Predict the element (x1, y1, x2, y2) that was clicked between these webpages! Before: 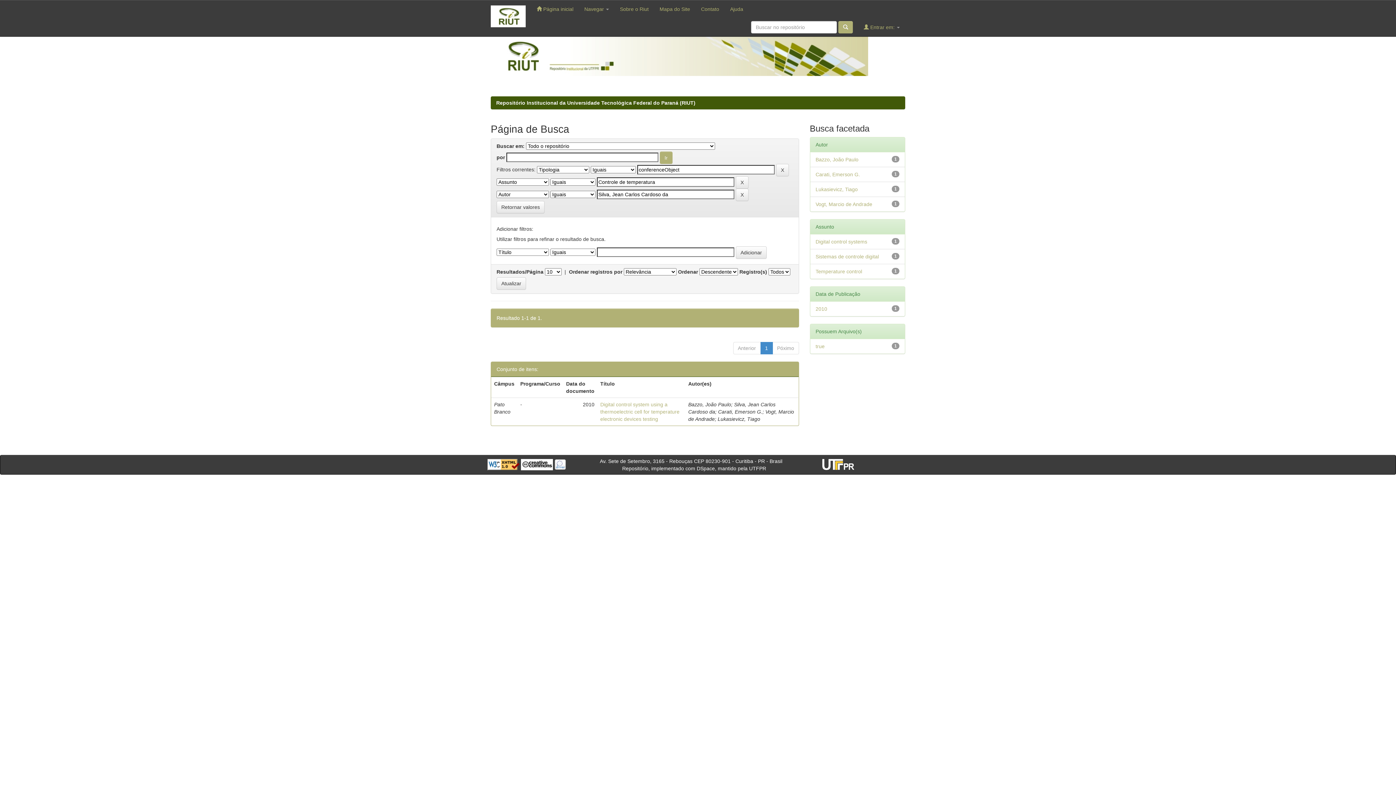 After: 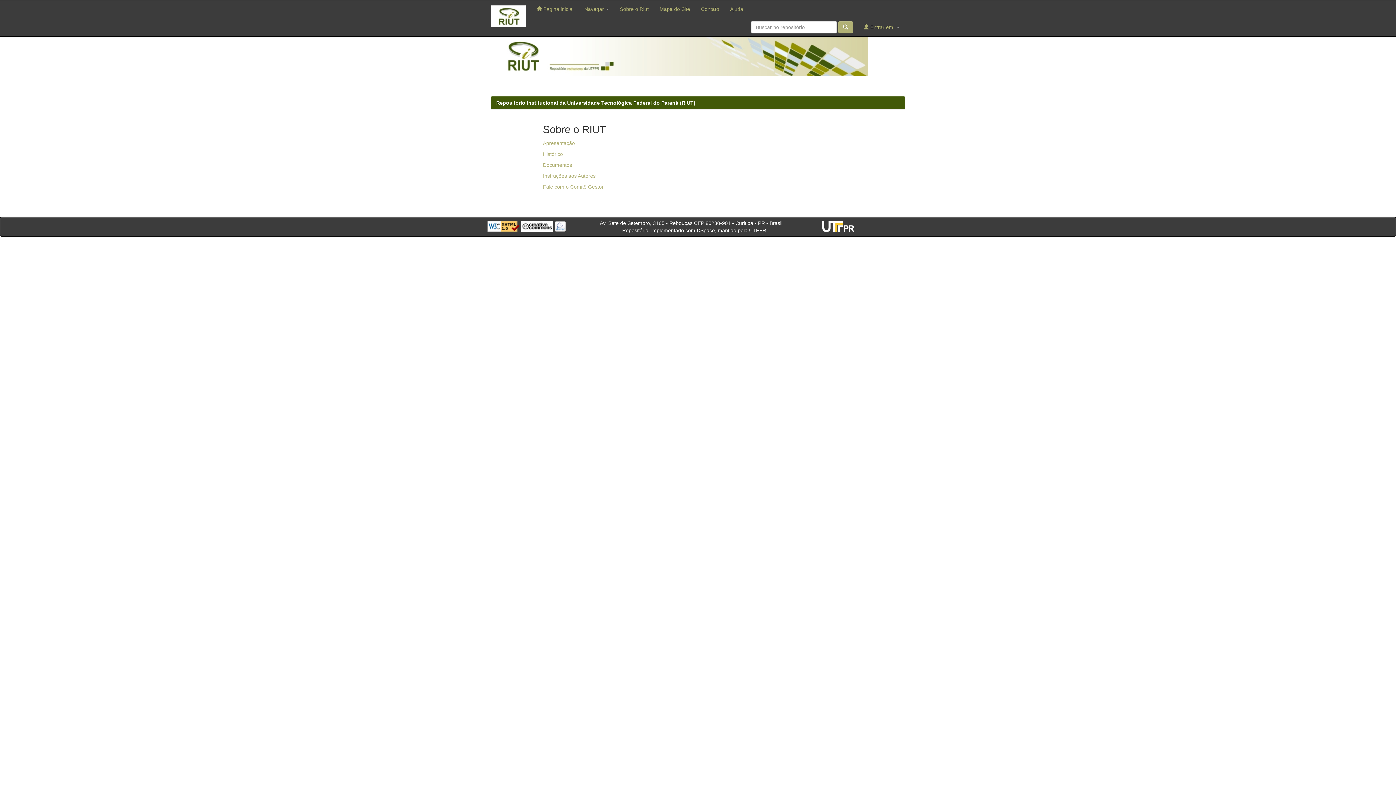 Action: bbox: (614, 0, 654, 18) label: Sobre o Riut